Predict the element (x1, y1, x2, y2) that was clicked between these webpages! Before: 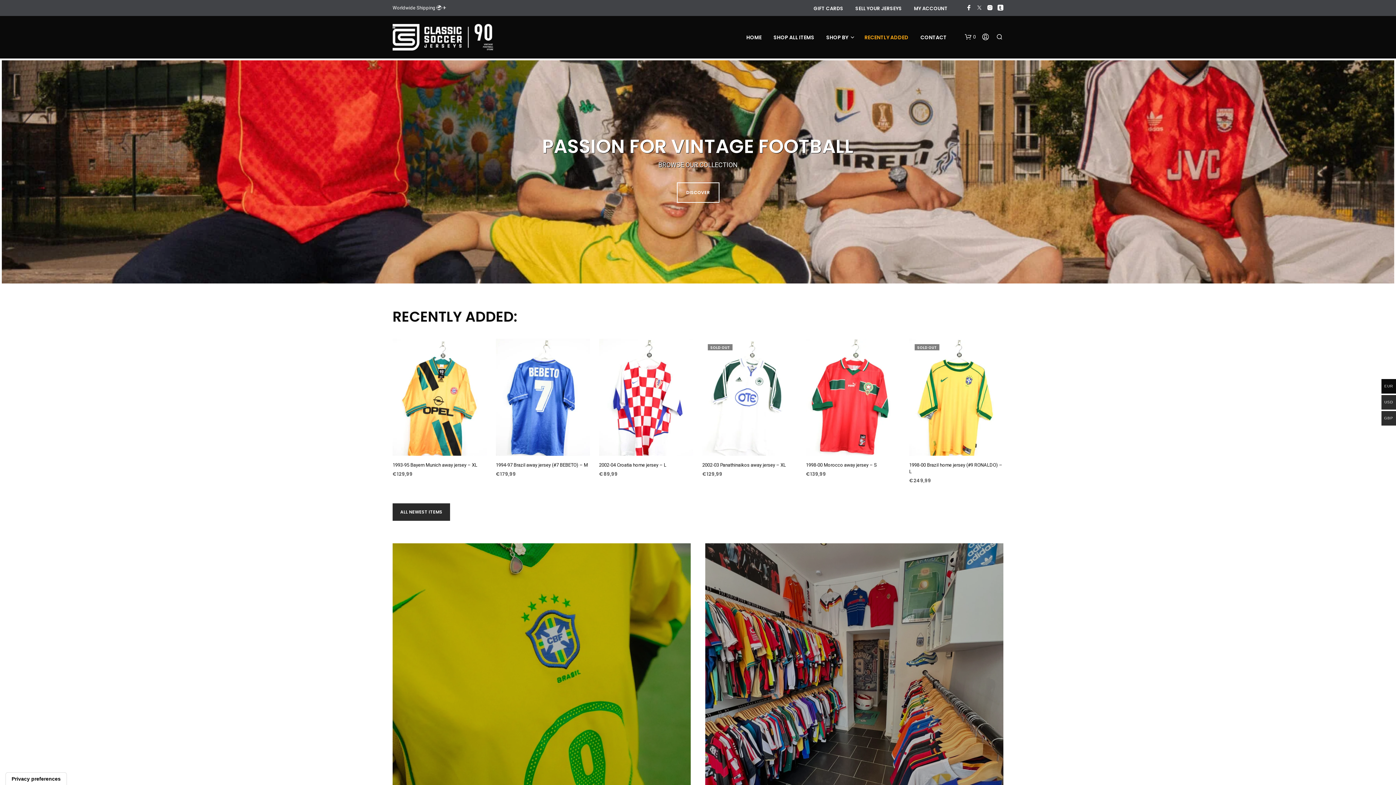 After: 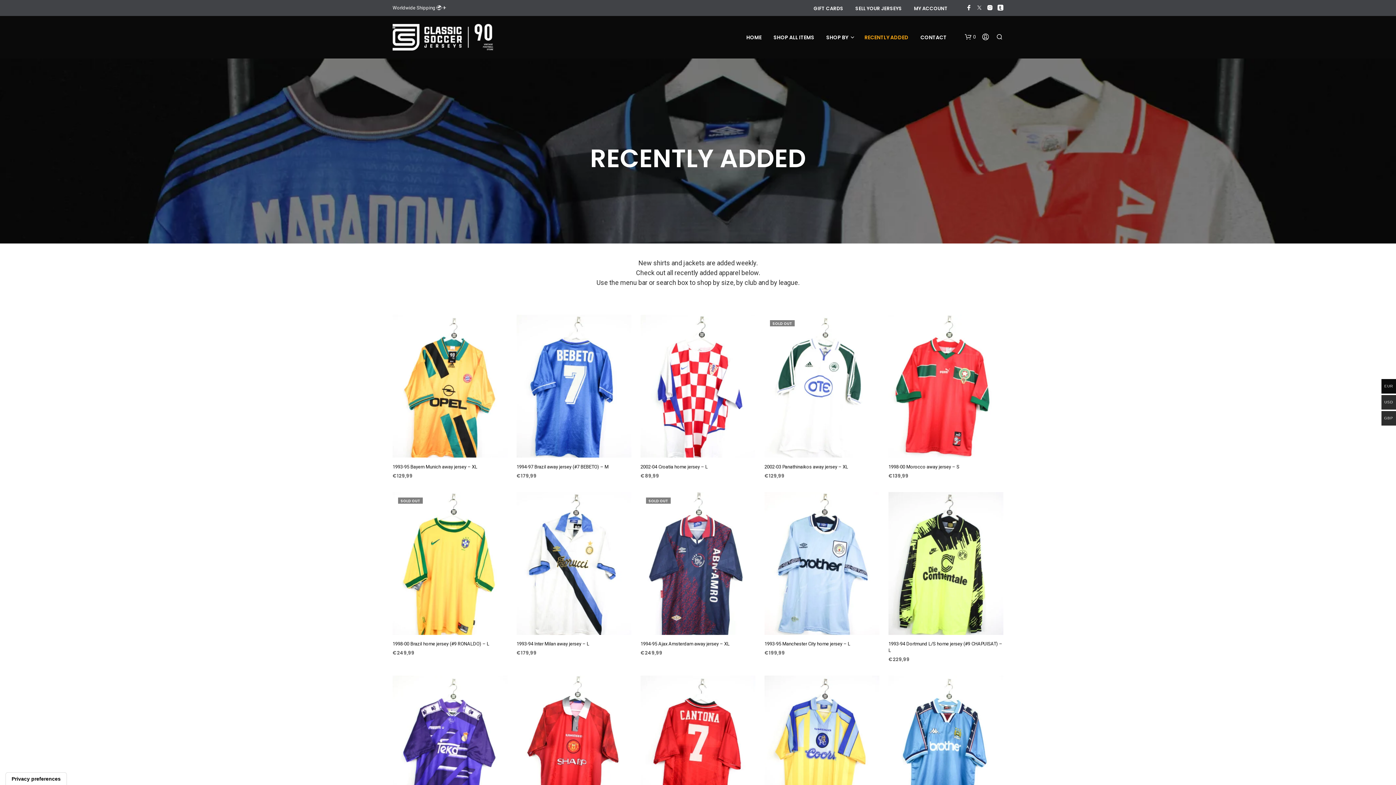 Action: label: ALL NEWEST ITEMS bbox: (392, 503, 450, 521)